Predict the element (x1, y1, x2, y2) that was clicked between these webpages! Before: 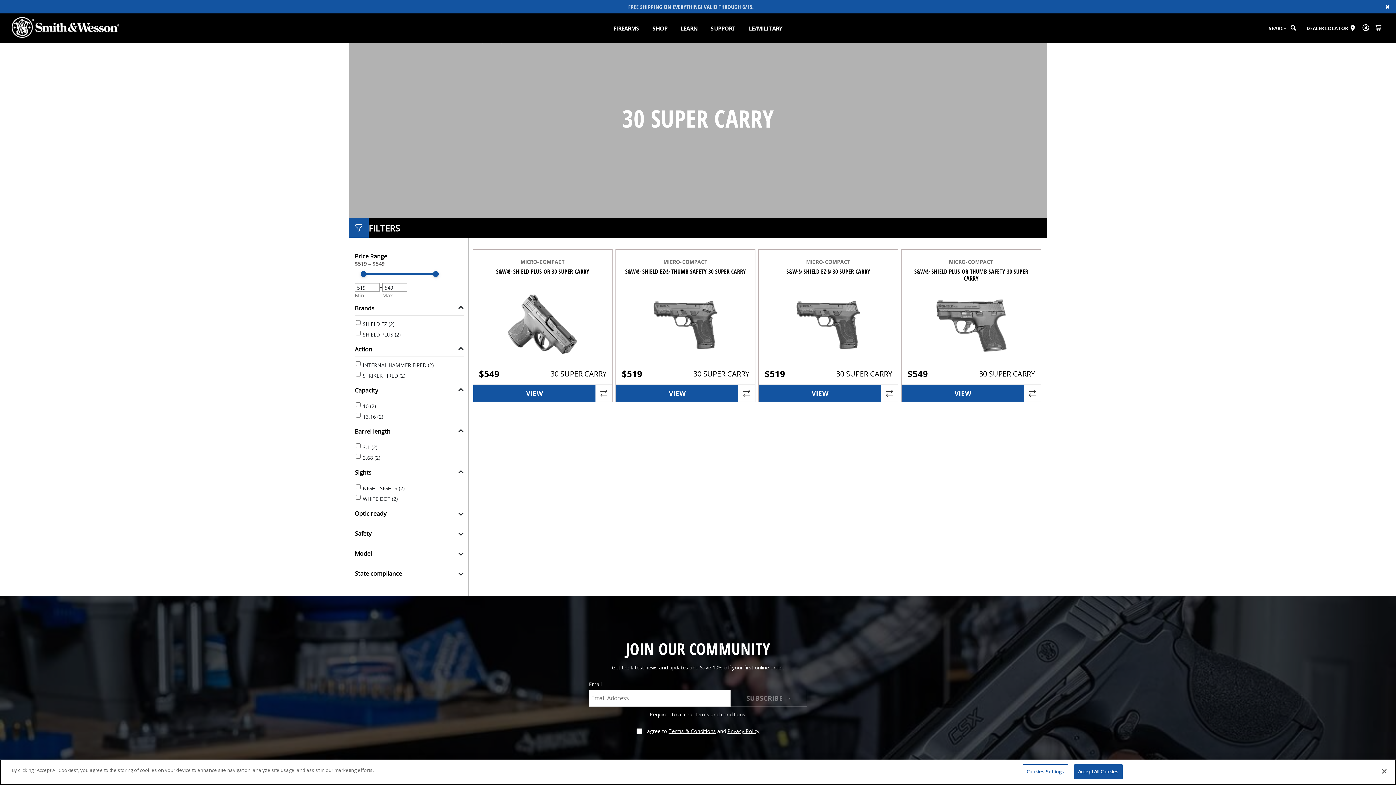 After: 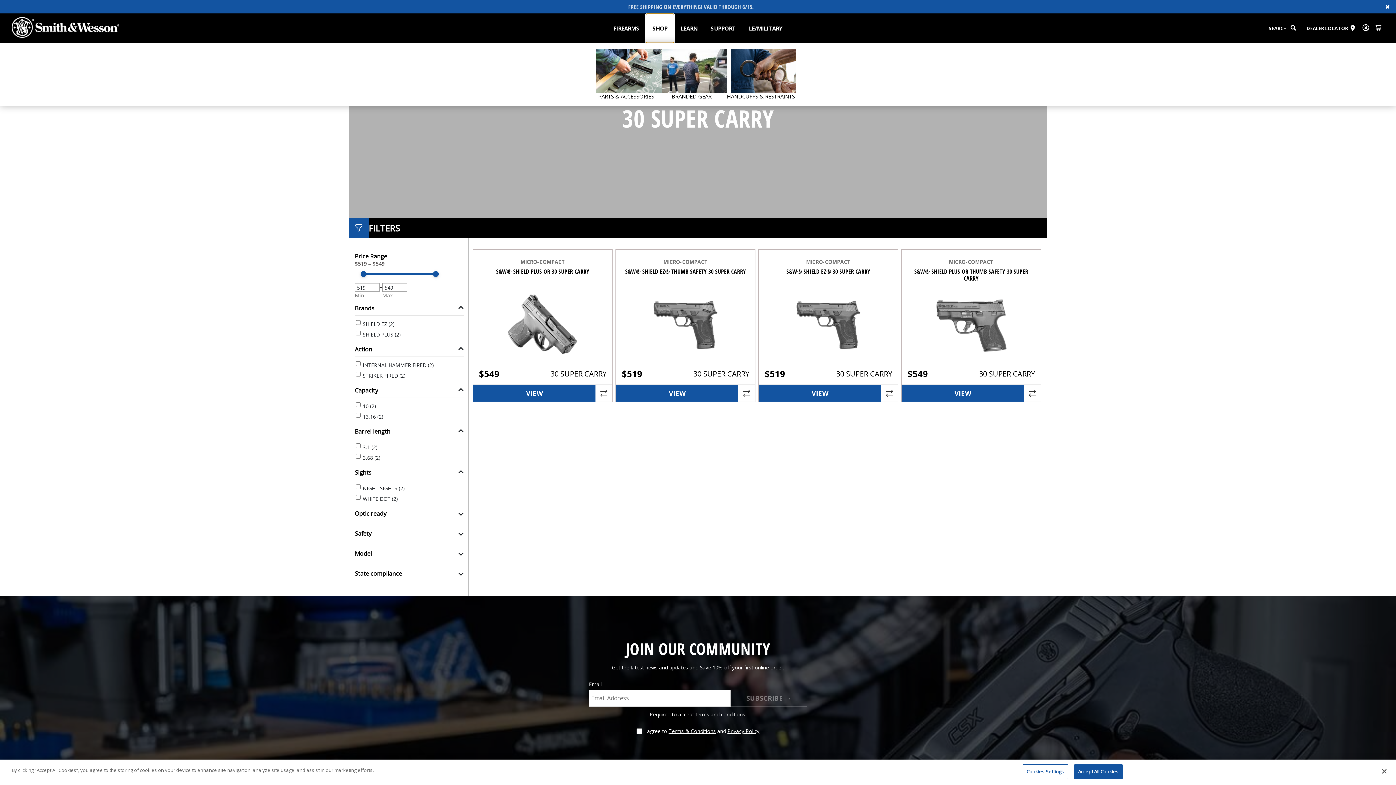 Action: label: SHOP bbox: (646, 13, 674, 42)